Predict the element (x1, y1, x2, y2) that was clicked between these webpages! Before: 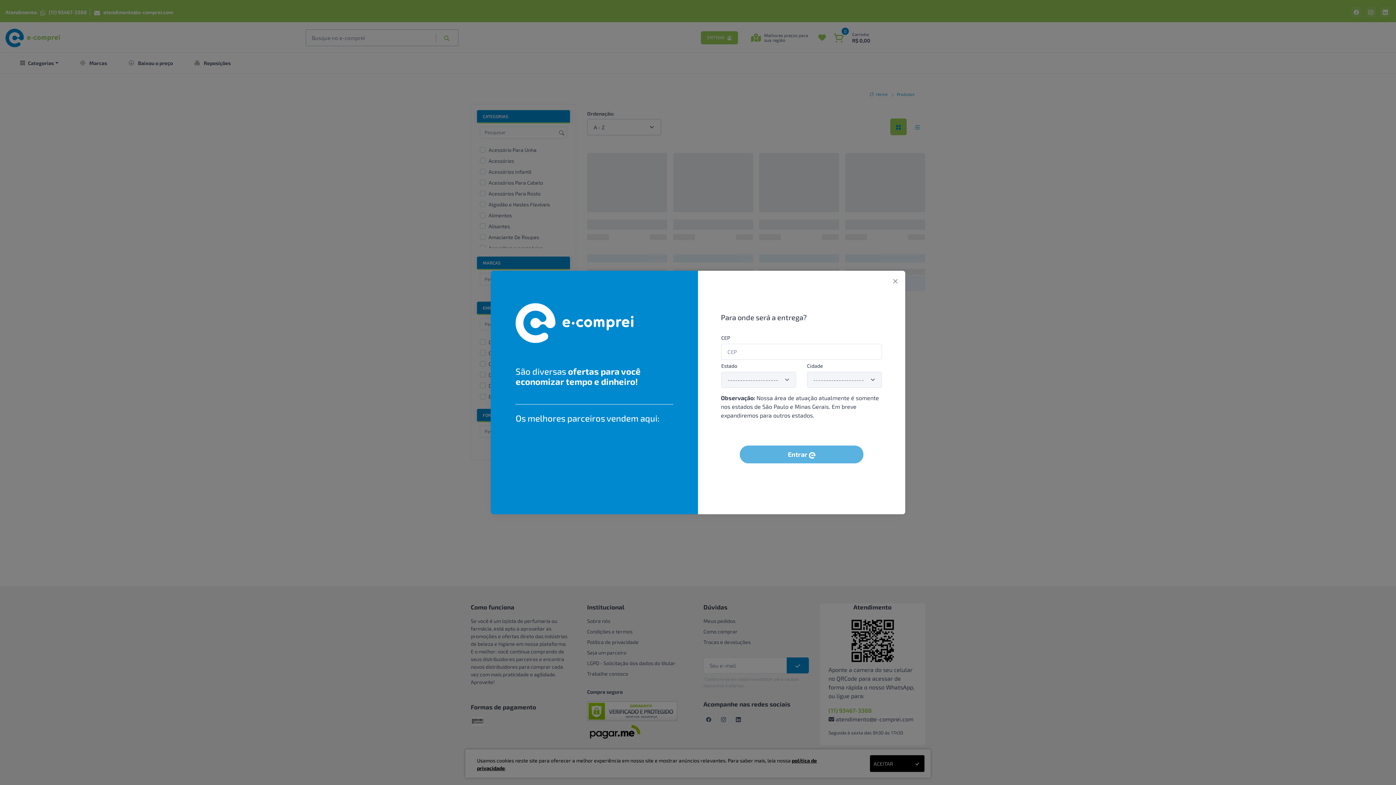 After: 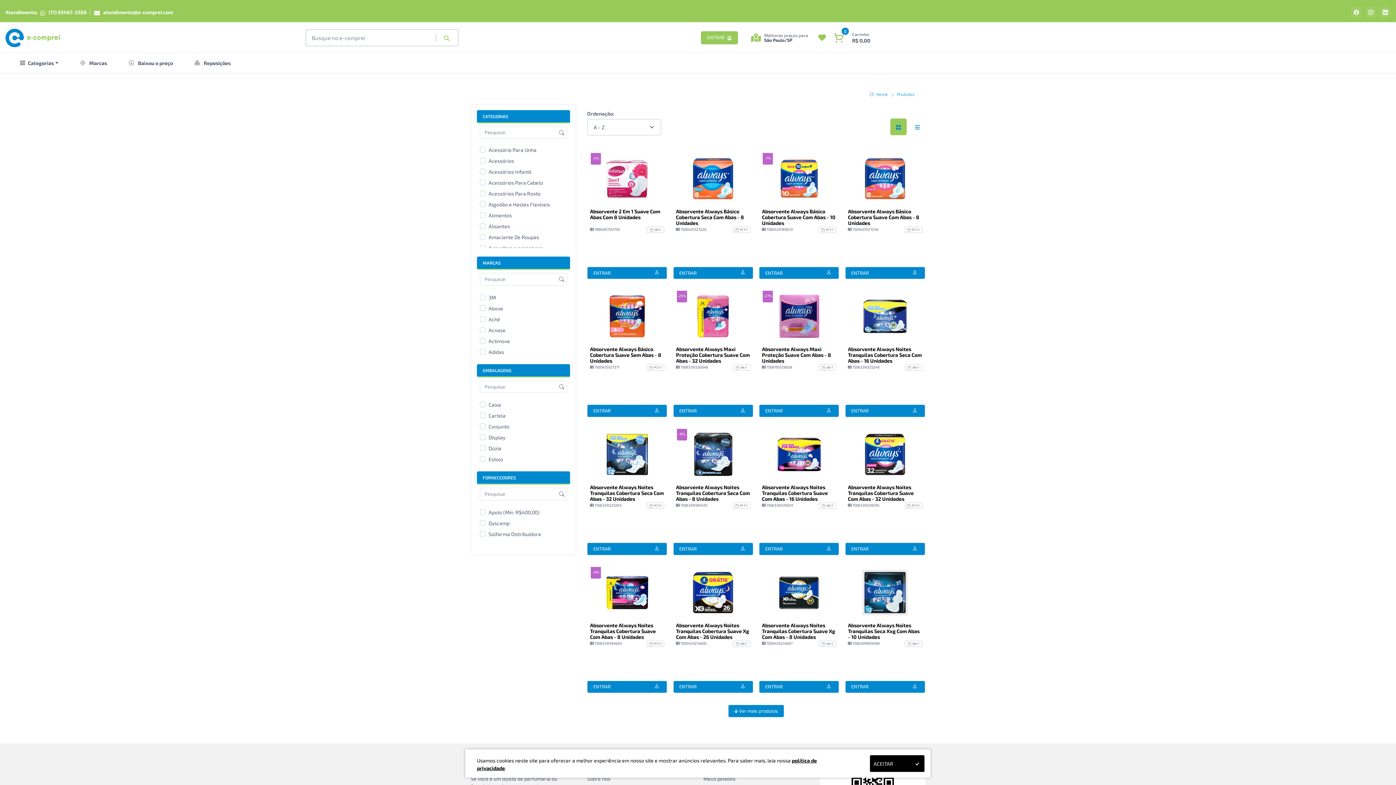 Action: bbox: (885, 270, 905, 291) label: Close